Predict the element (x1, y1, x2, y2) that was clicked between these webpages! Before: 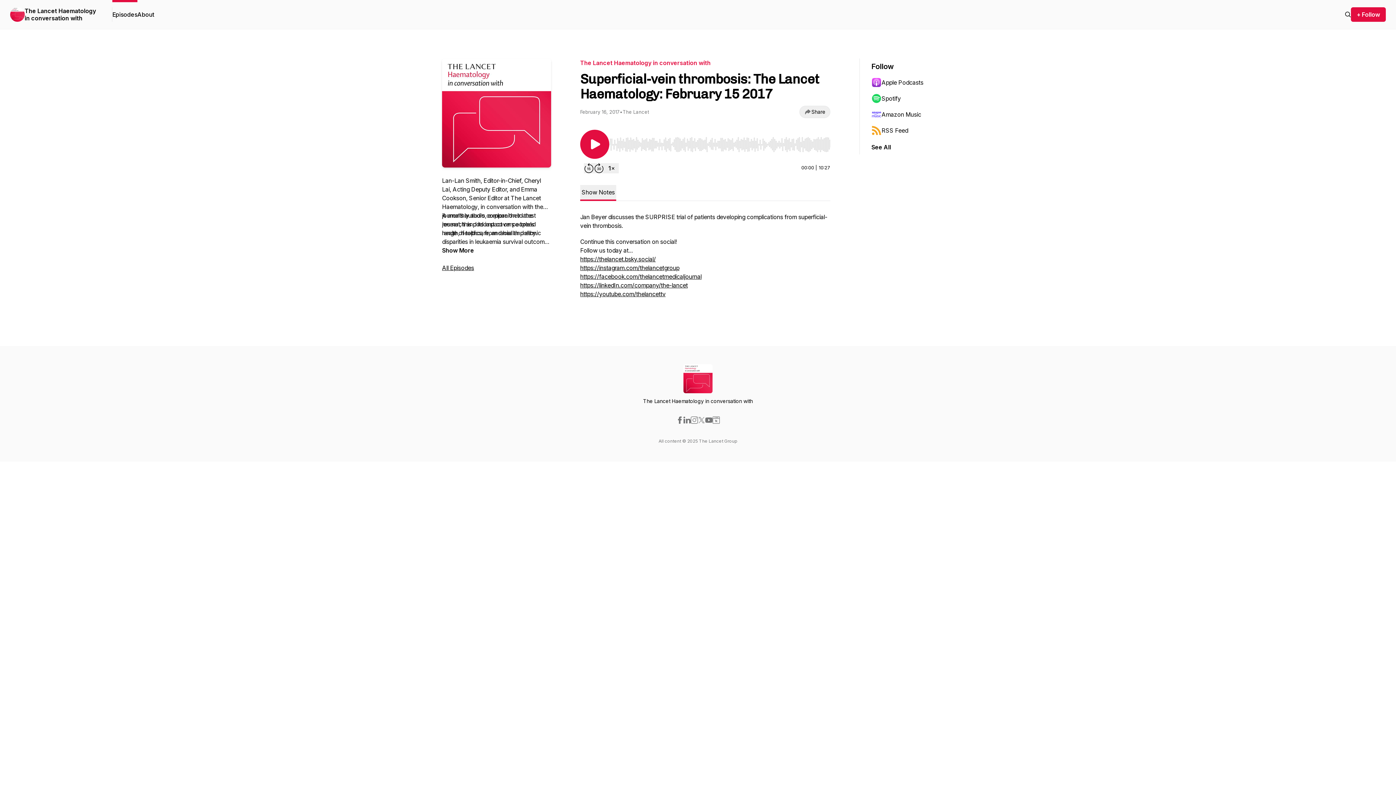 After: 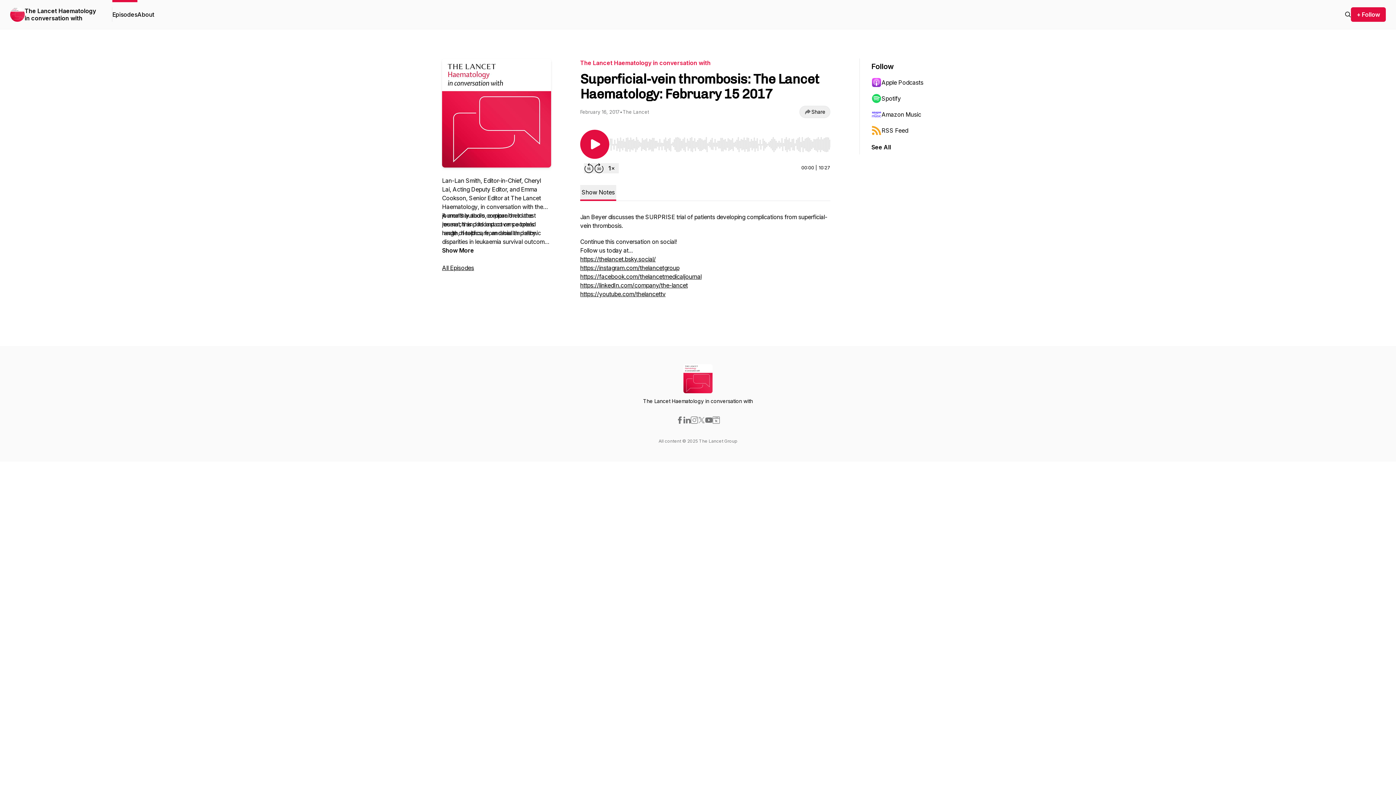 Action: bbox: (712, 416, 720, 424)